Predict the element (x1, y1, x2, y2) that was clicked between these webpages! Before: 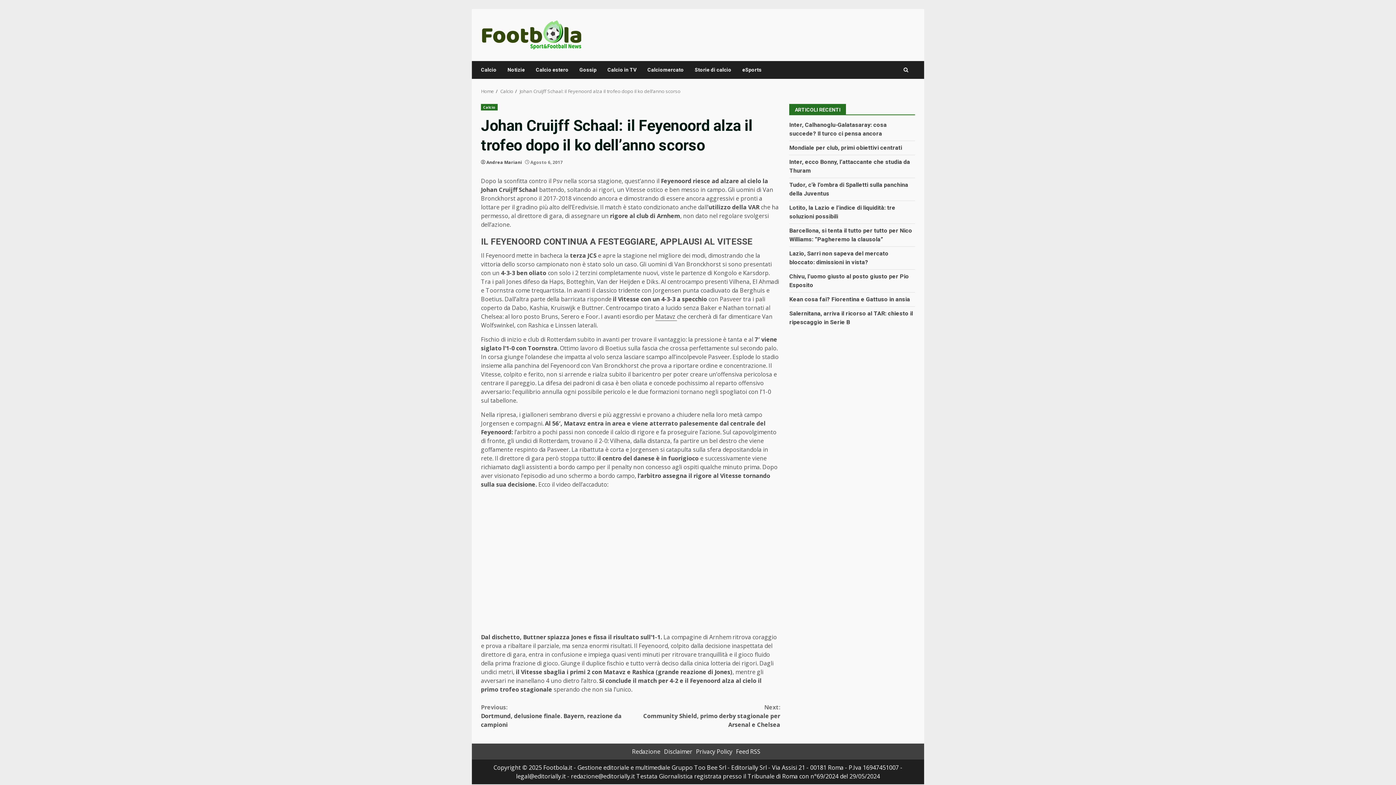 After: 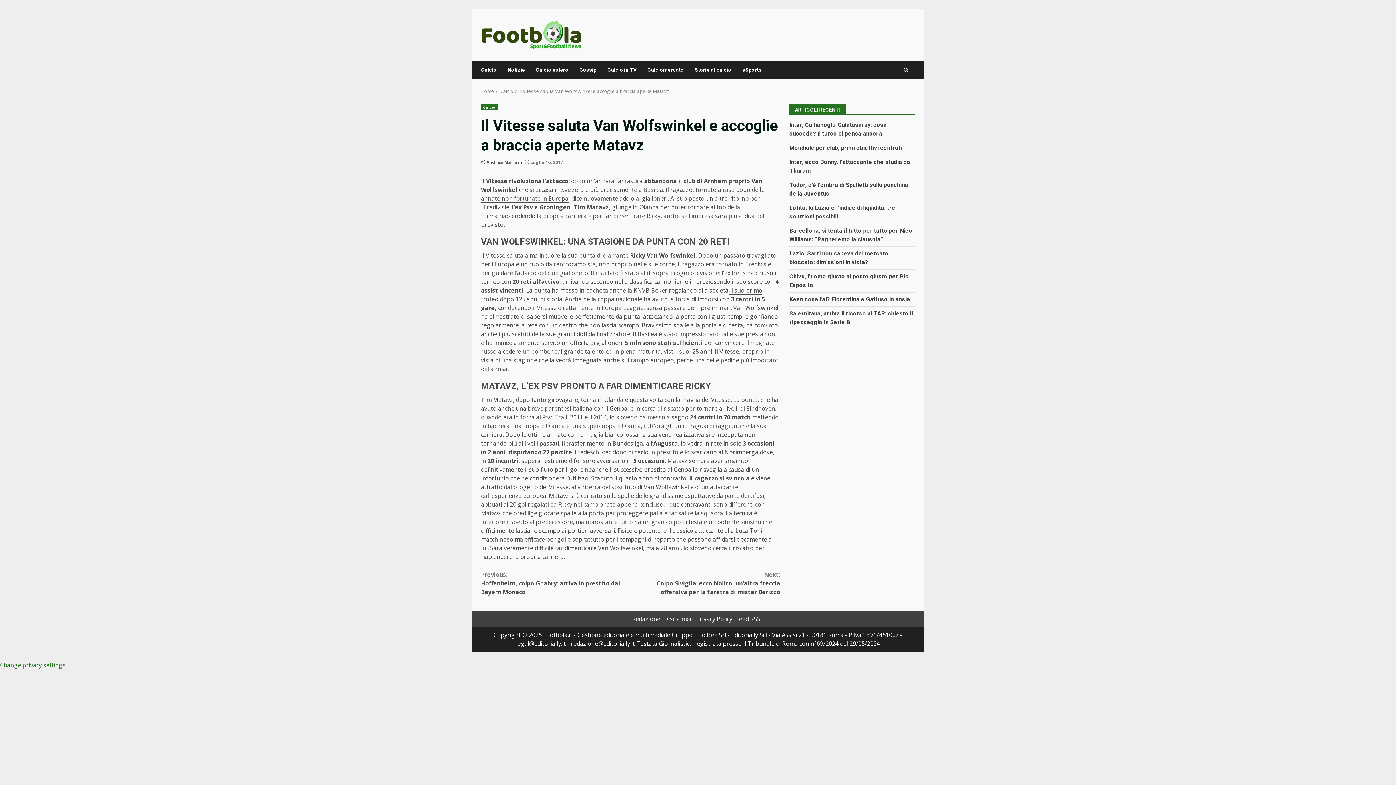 Action: label: Matavz  bbox: (655, 312, 677, 321)